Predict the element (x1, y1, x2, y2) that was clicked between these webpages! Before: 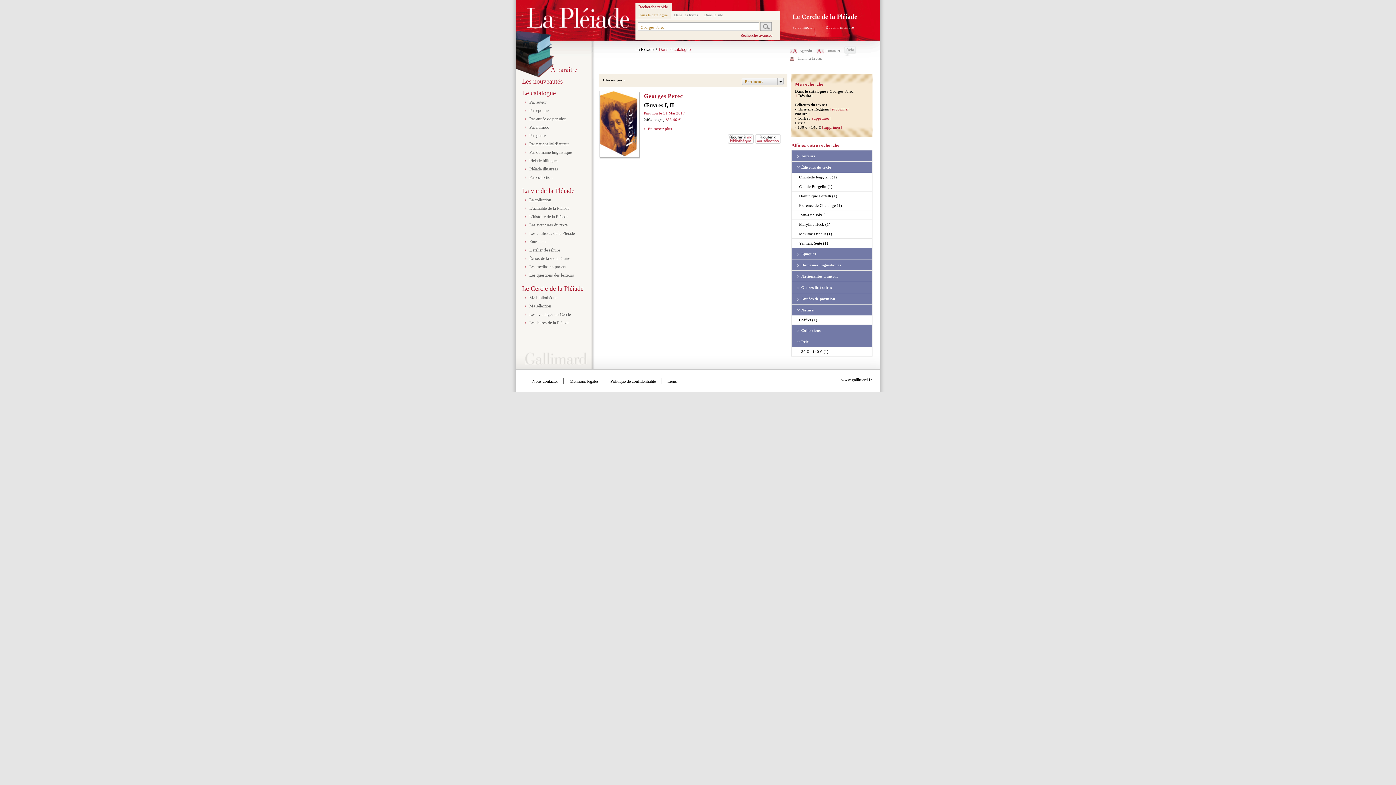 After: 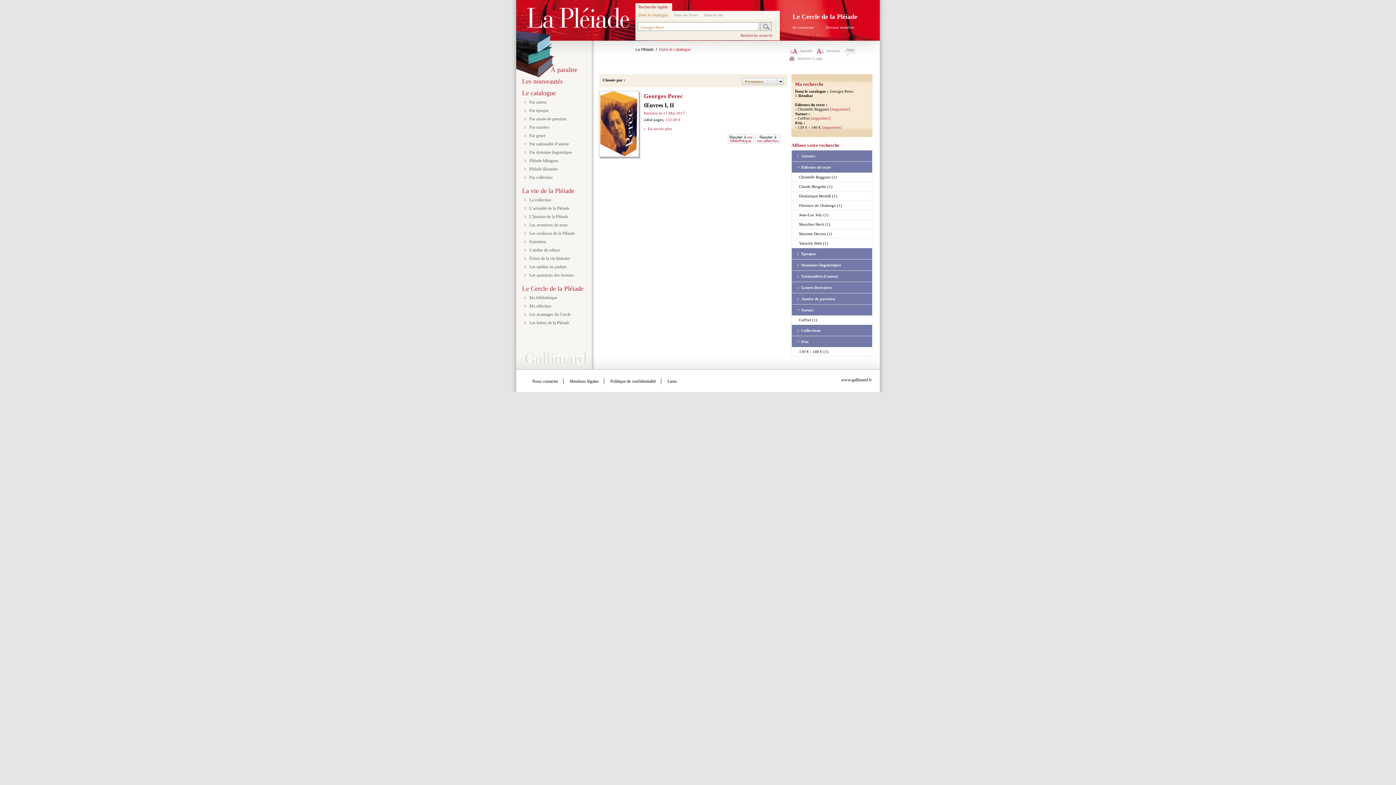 Action: label: Christelle Reggiani (1) bbox: (799, 174, 837, 179)